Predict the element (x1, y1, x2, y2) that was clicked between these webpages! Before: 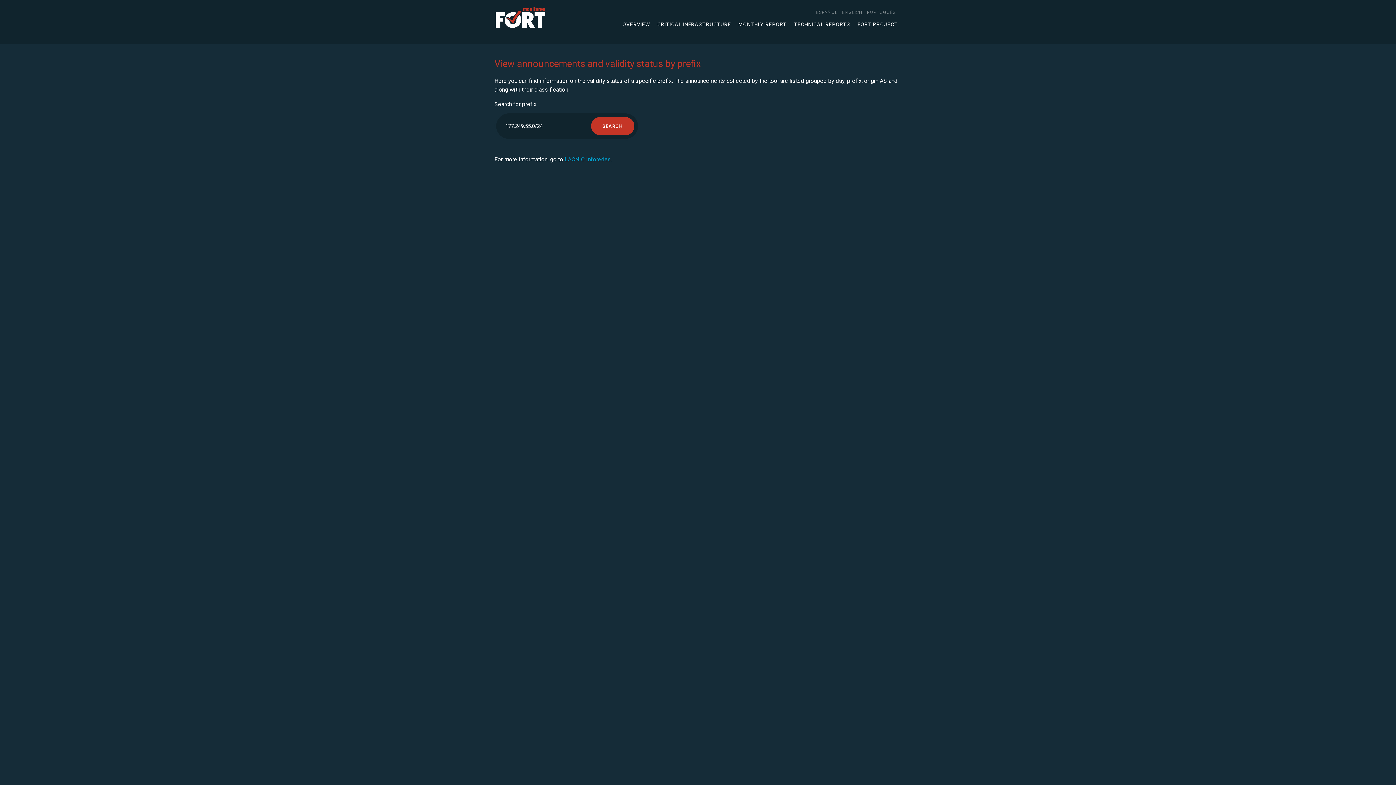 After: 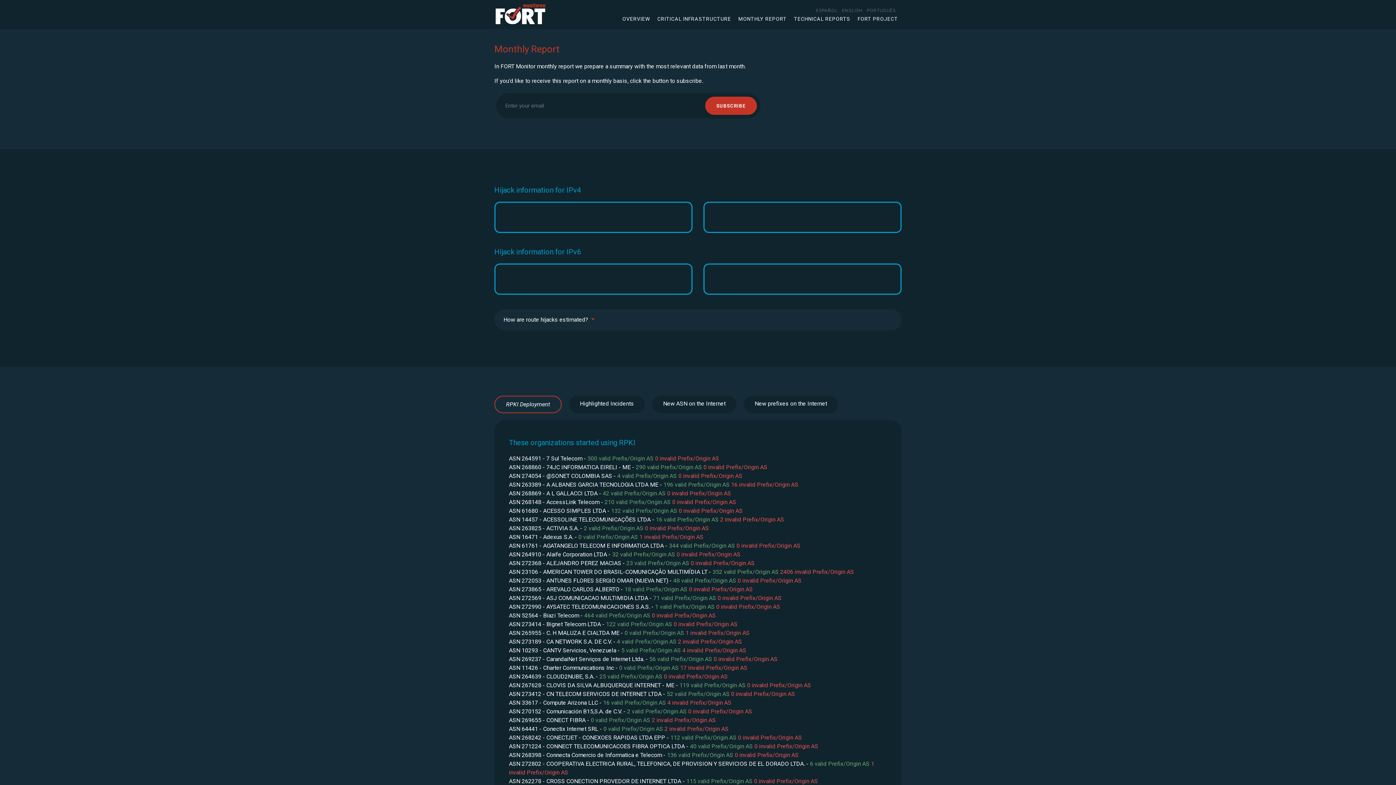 Action: label: MONTHLY REPORT bbox: (734, 21, 790, 27)